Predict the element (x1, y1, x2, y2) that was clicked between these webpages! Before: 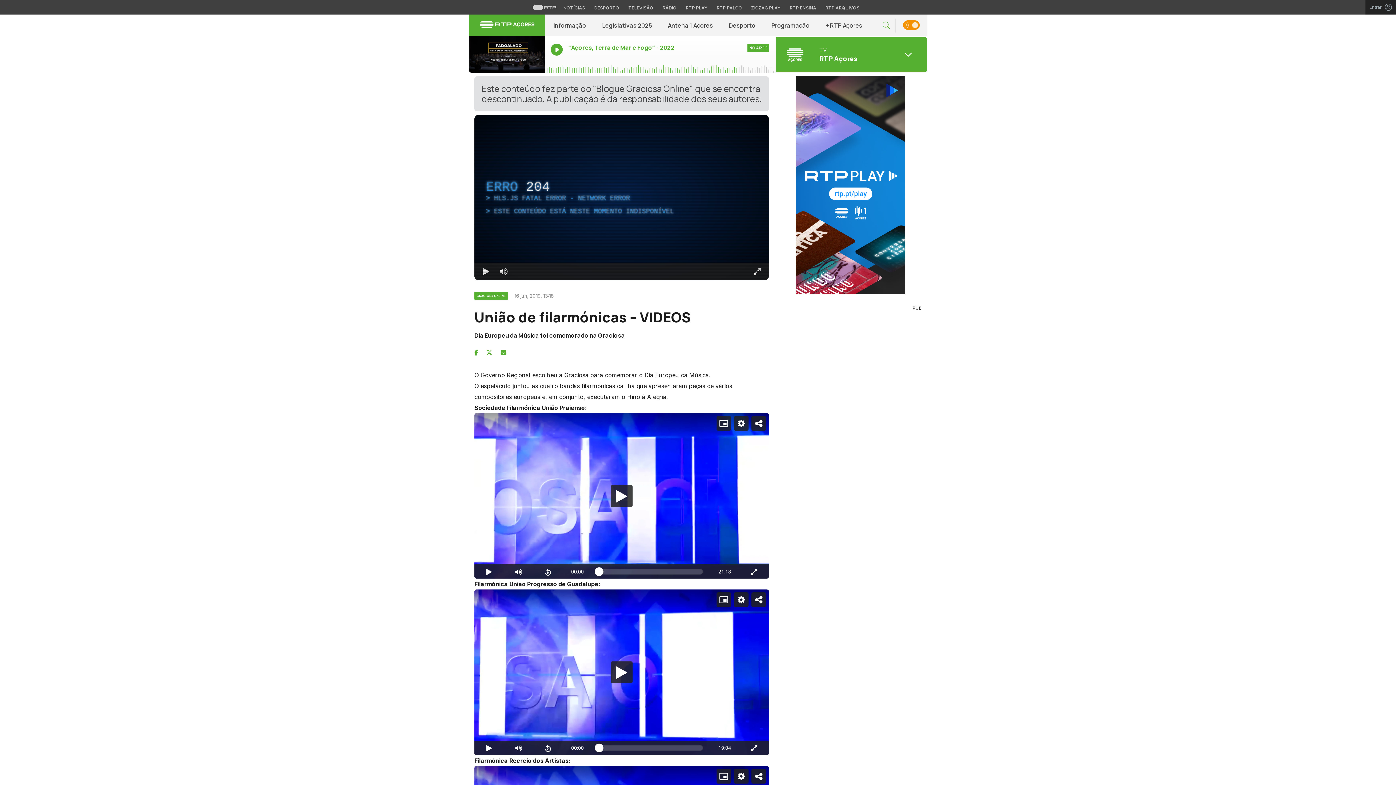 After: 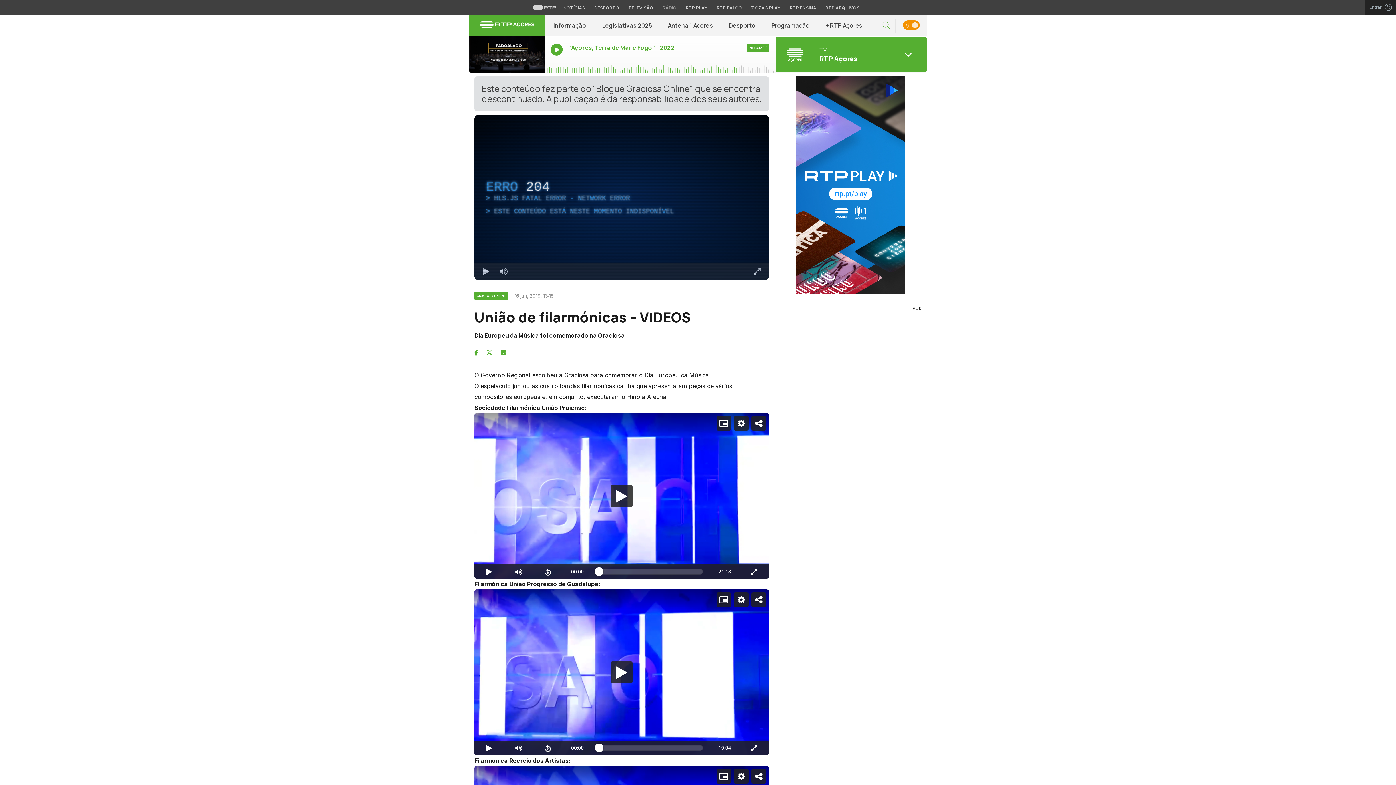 Action: bbox: (659, 4, 680, 11) label: Aceder à secção de Rádio da RTP